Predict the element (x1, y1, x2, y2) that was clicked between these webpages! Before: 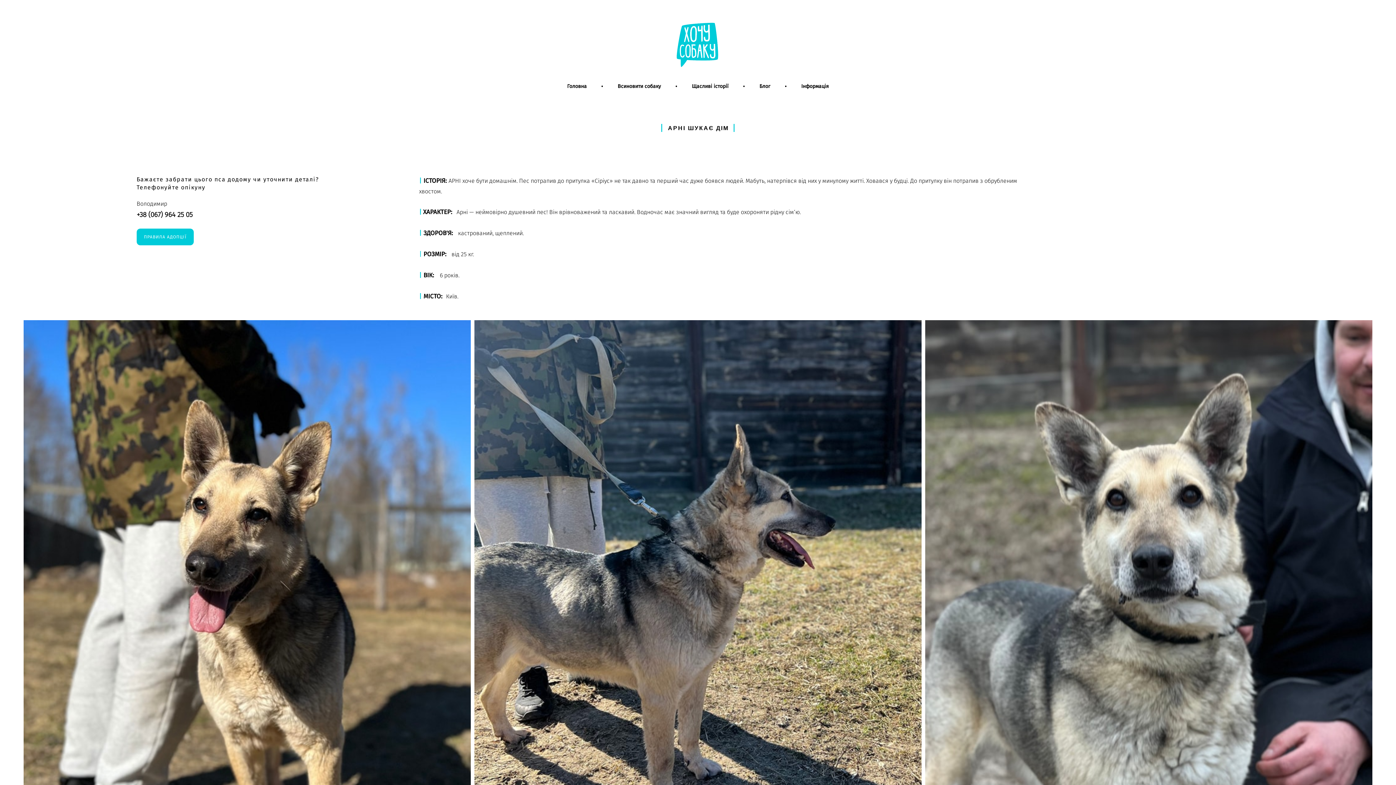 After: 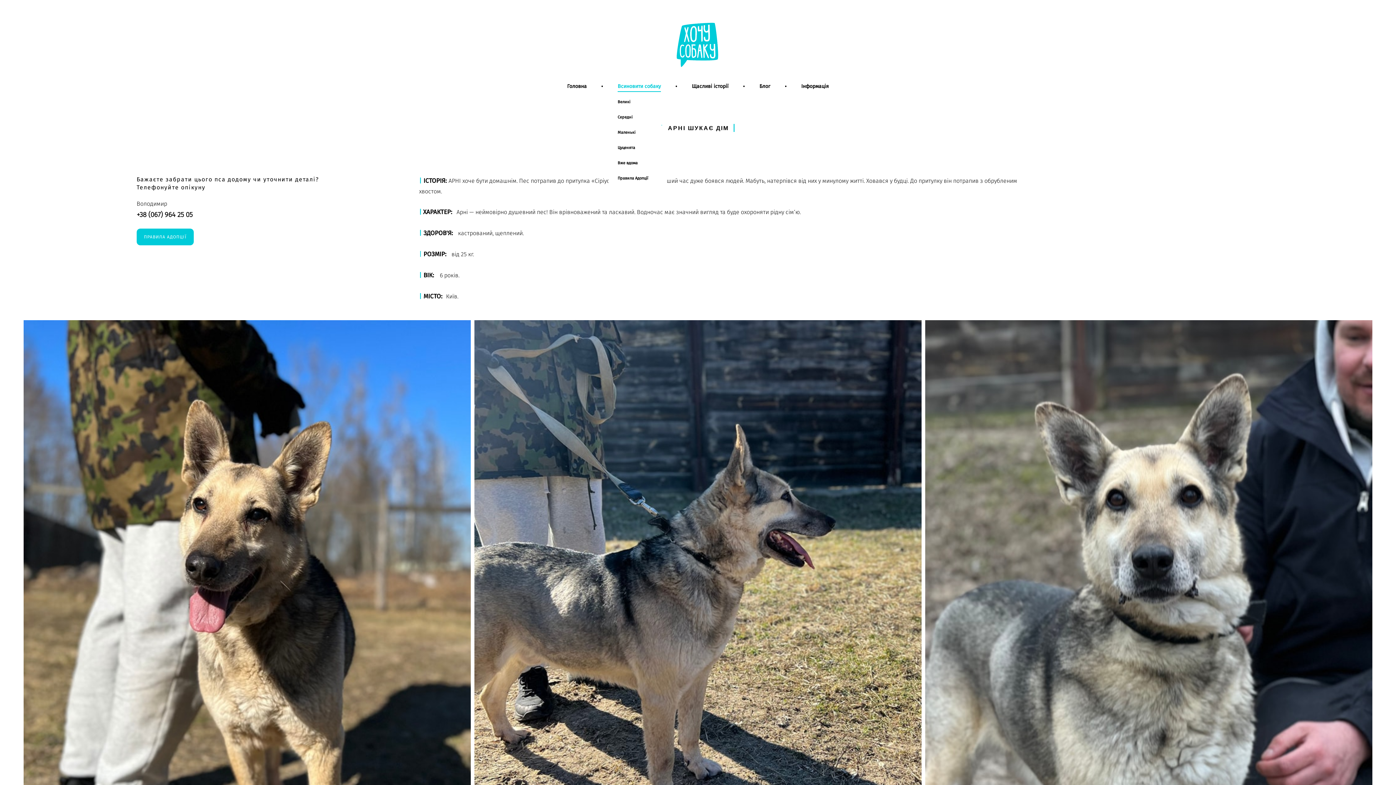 Action: label: Всиновити собаку bbox: (617, 83, 661, 89)